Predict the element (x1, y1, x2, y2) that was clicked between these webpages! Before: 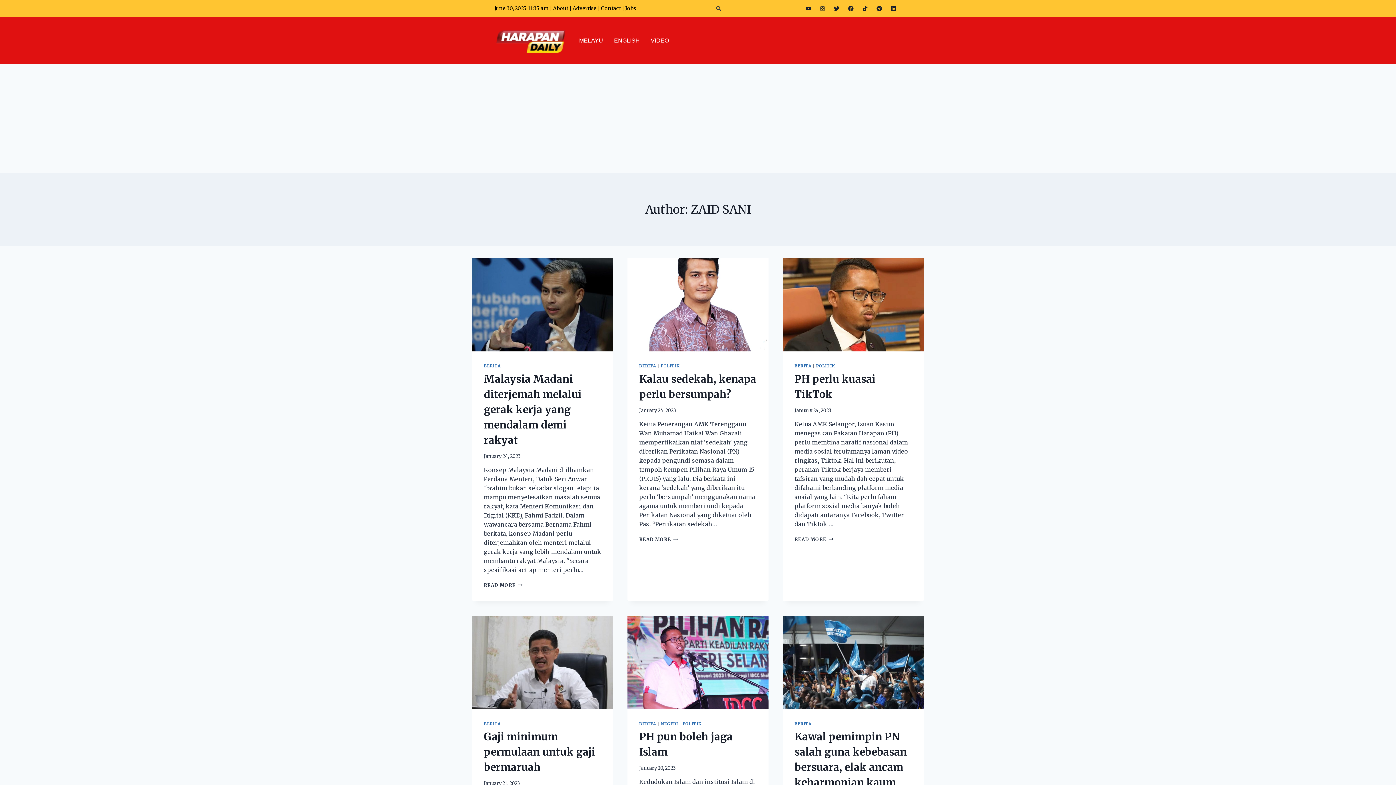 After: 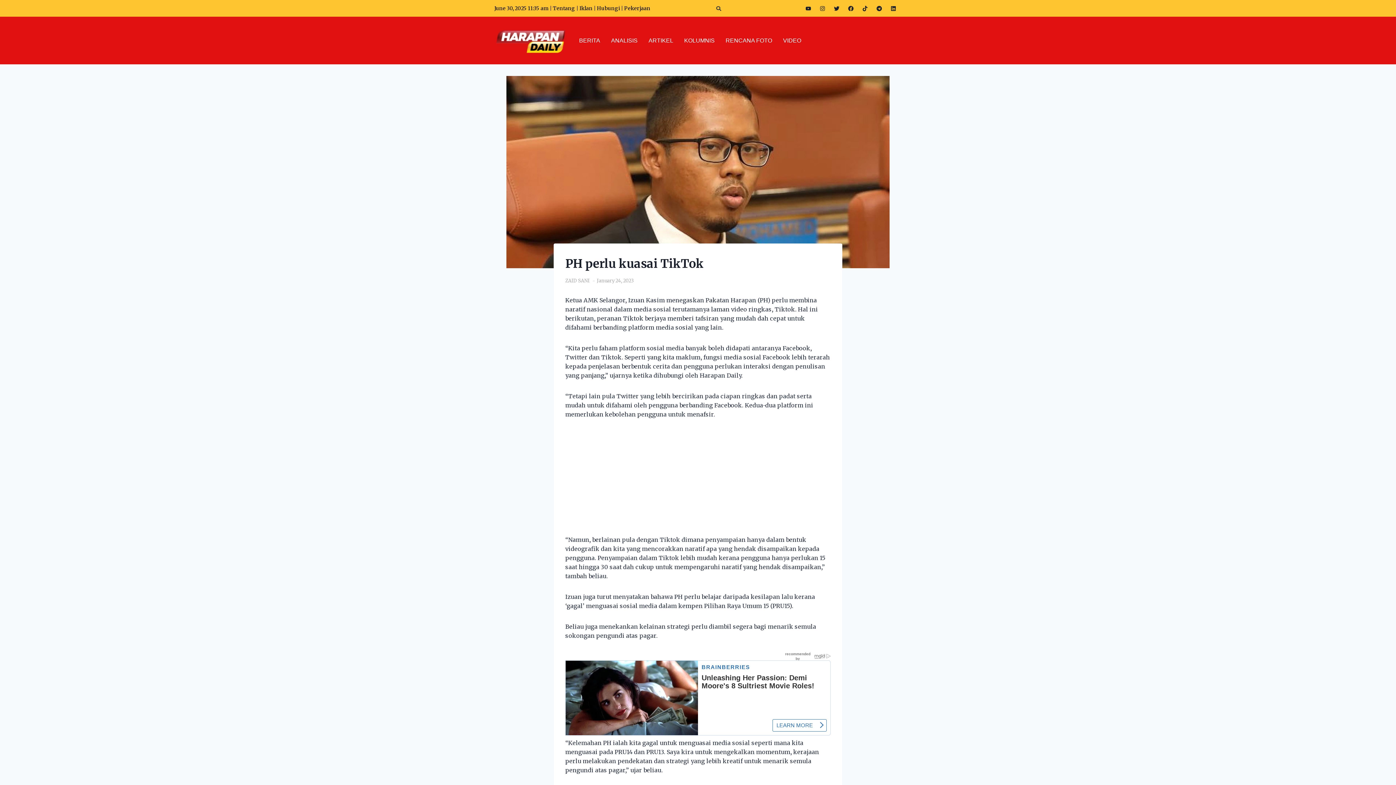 Action: bbox: (783, 257, 923, 351)